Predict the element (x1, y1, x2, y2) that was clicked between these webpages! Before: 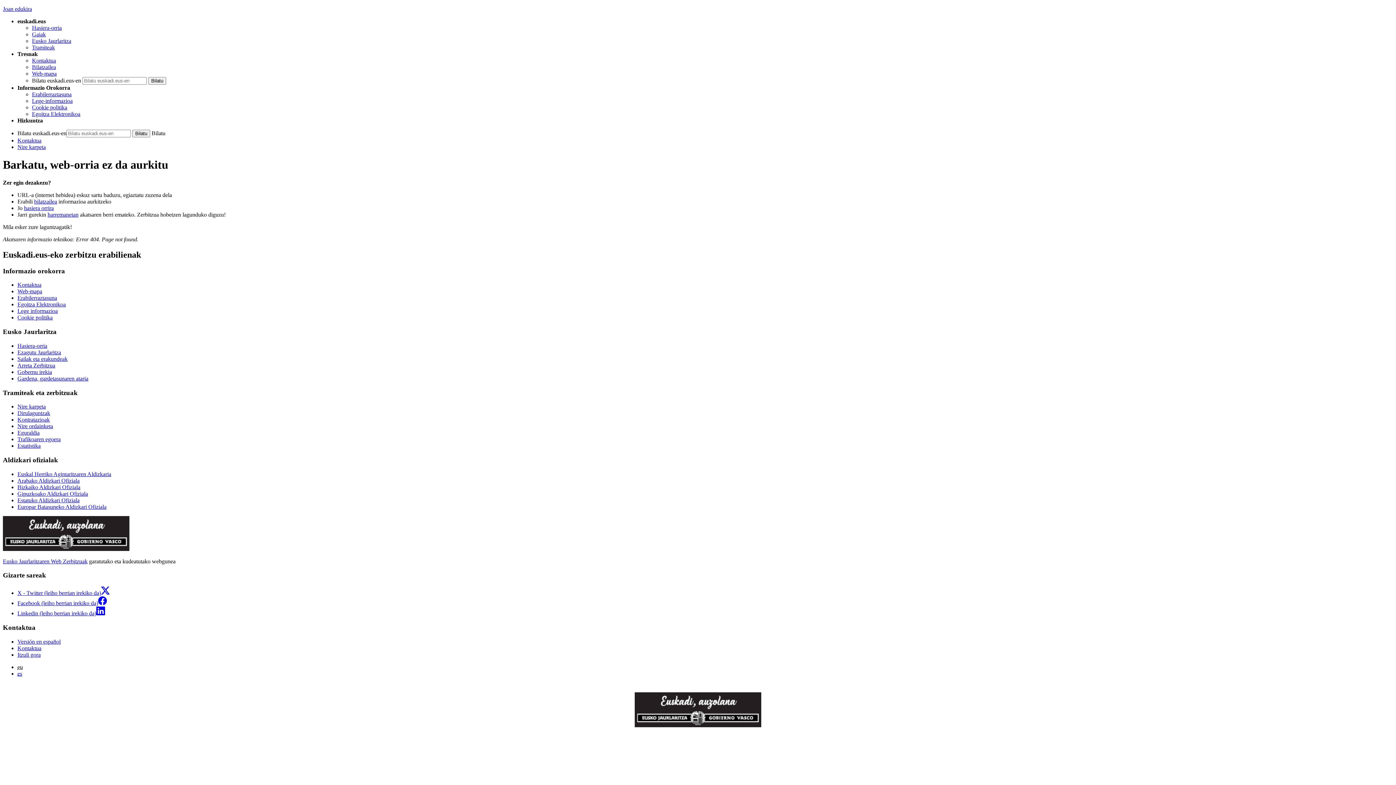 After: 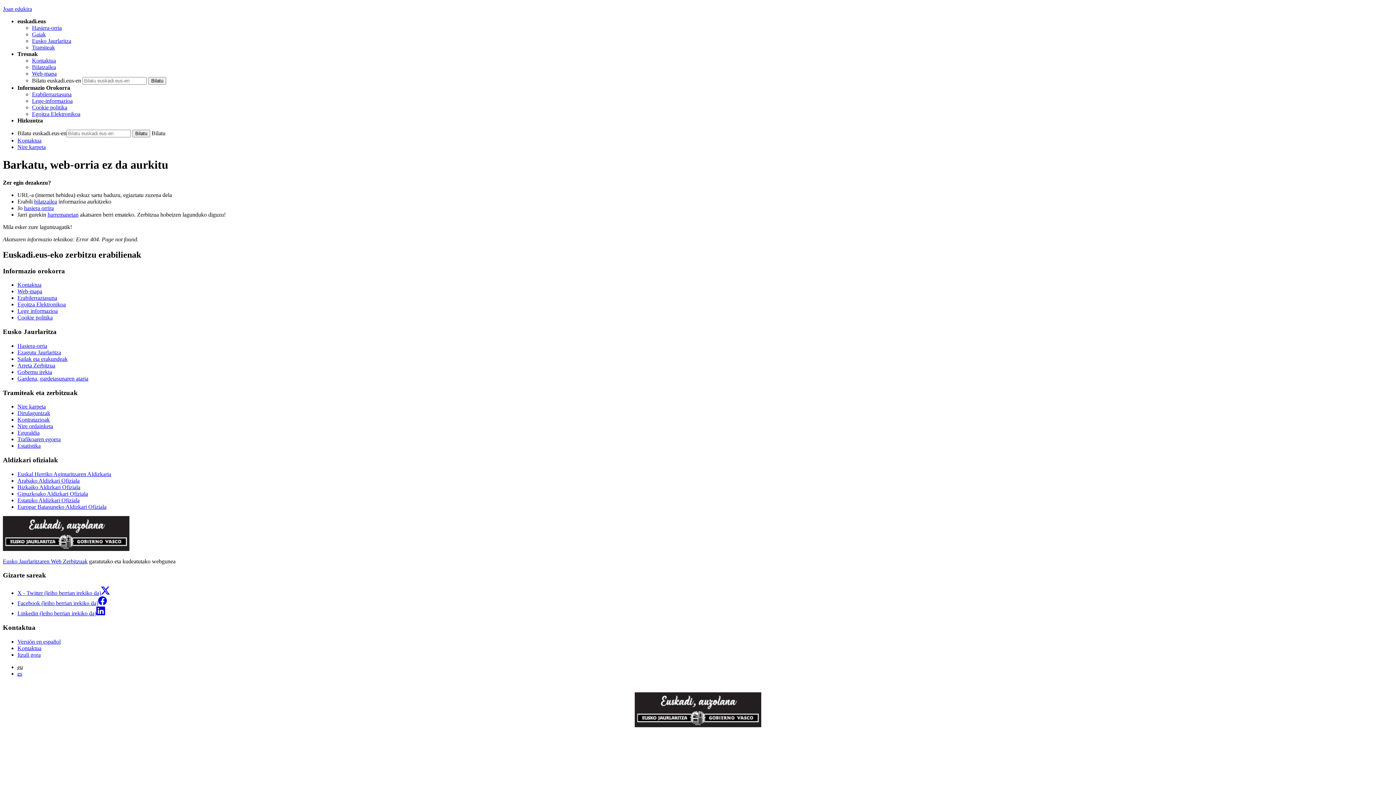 Action: bbox: (17, 590, 109, 596) label: X - Twitter (leiho berrian irekiko da)